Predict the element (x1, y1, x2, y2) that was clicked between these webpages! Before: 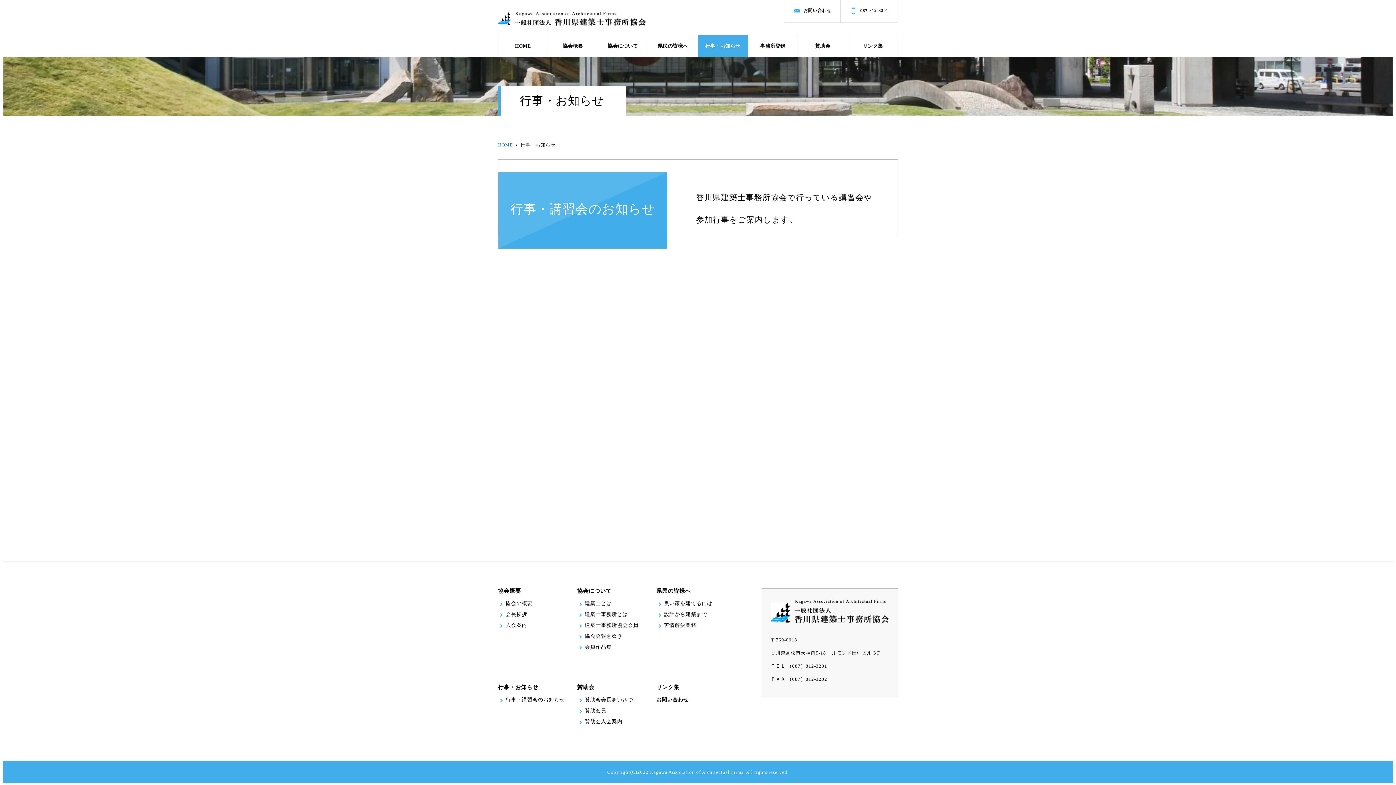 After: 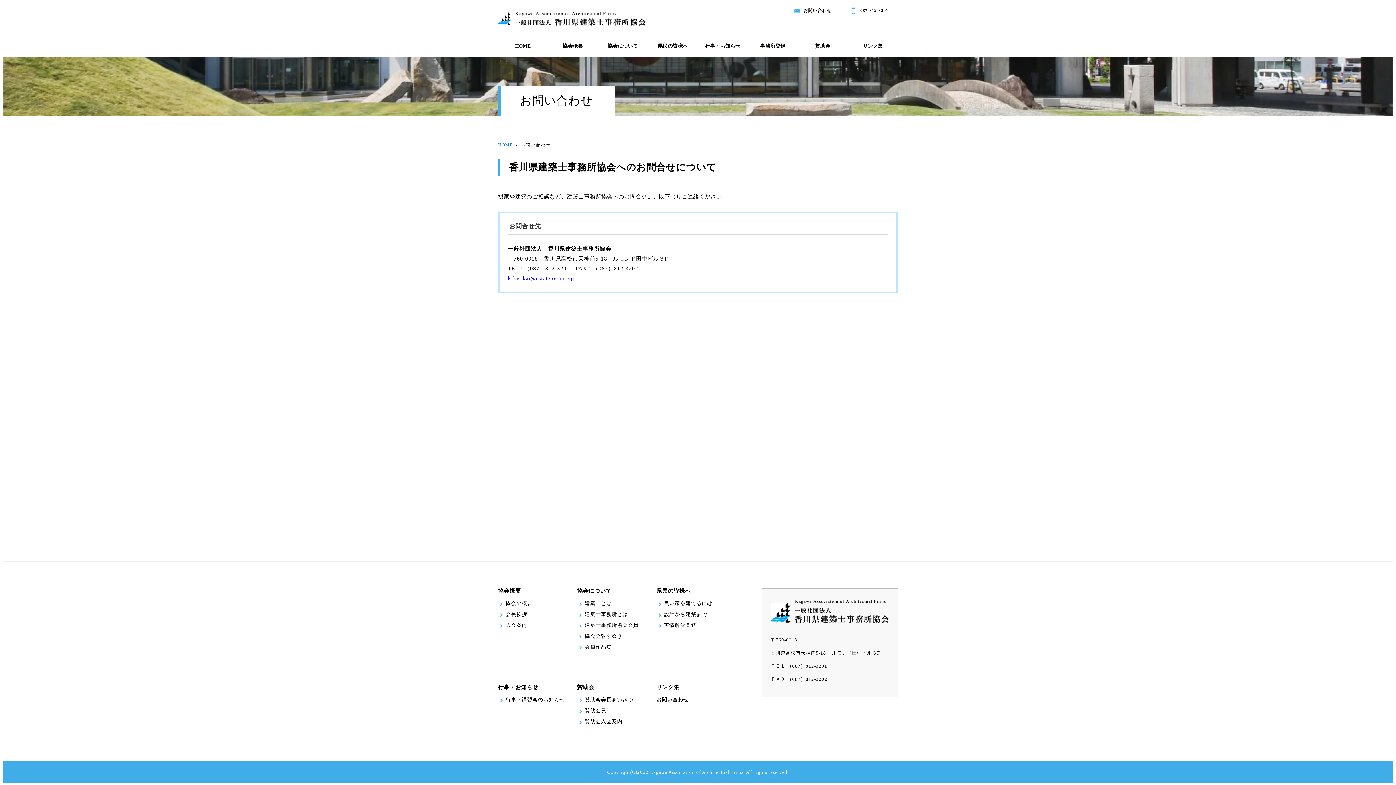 Action: label: お問い合わせ bbox: (784, -1, 841, 22)